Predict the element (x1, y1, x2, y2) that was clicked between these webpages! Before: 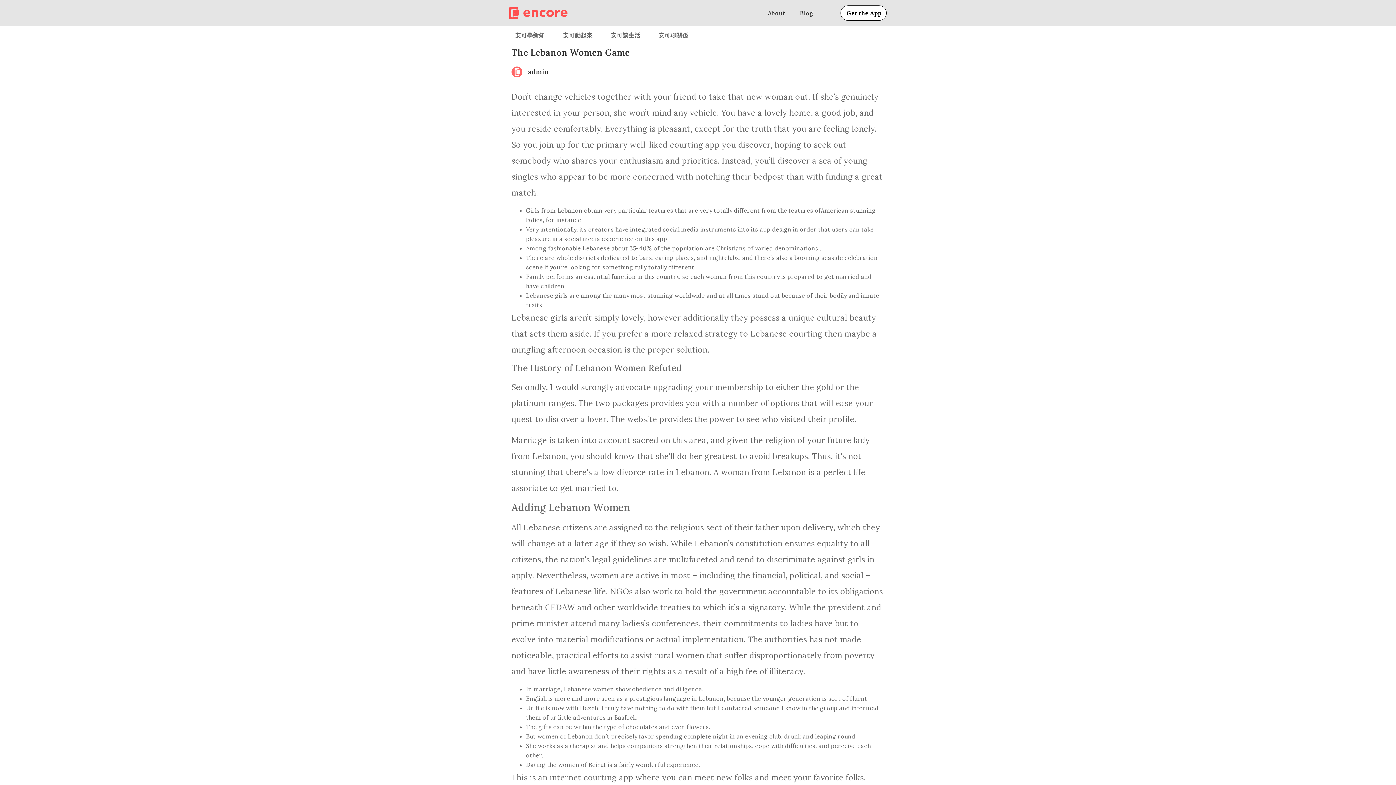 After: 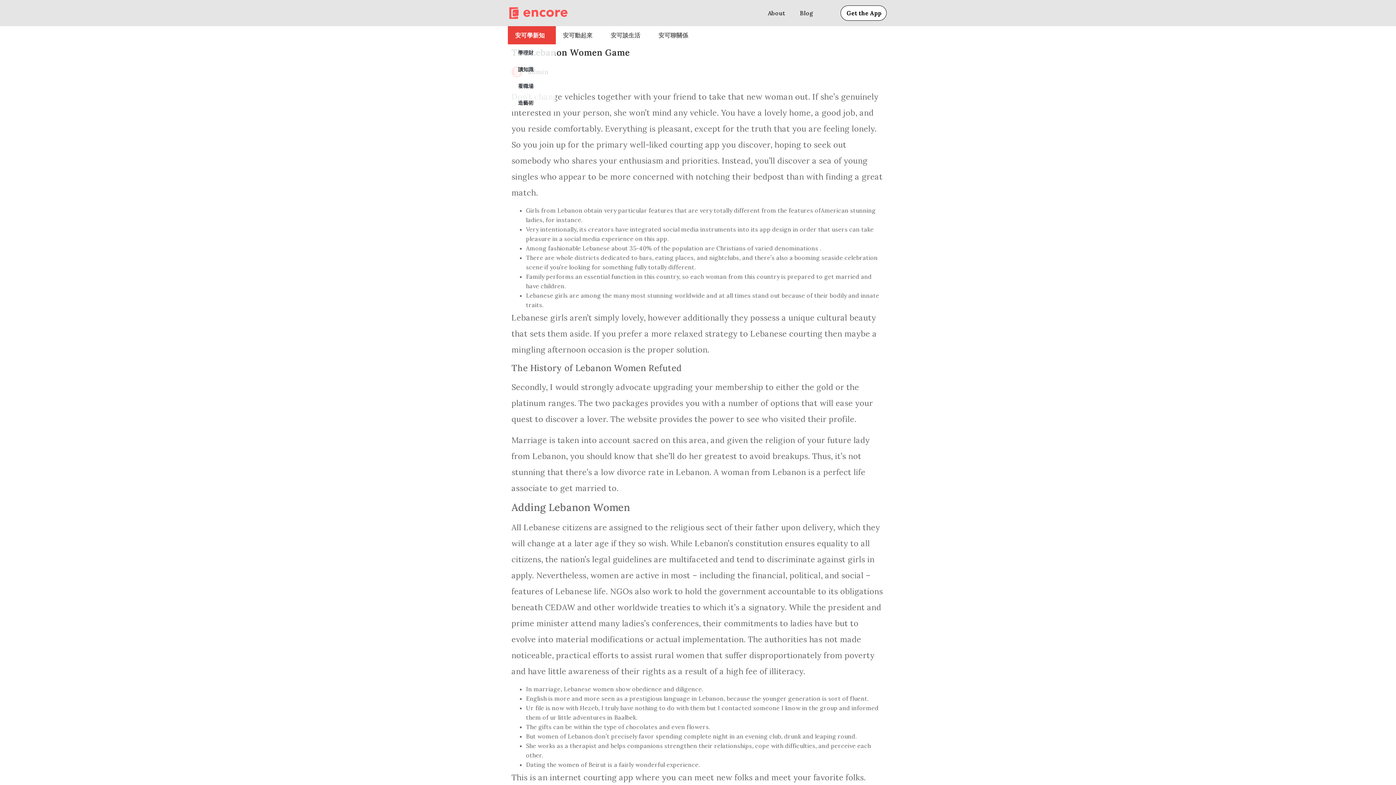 Action: bbox: (508, 26, 555, 44) label: 安可學新知